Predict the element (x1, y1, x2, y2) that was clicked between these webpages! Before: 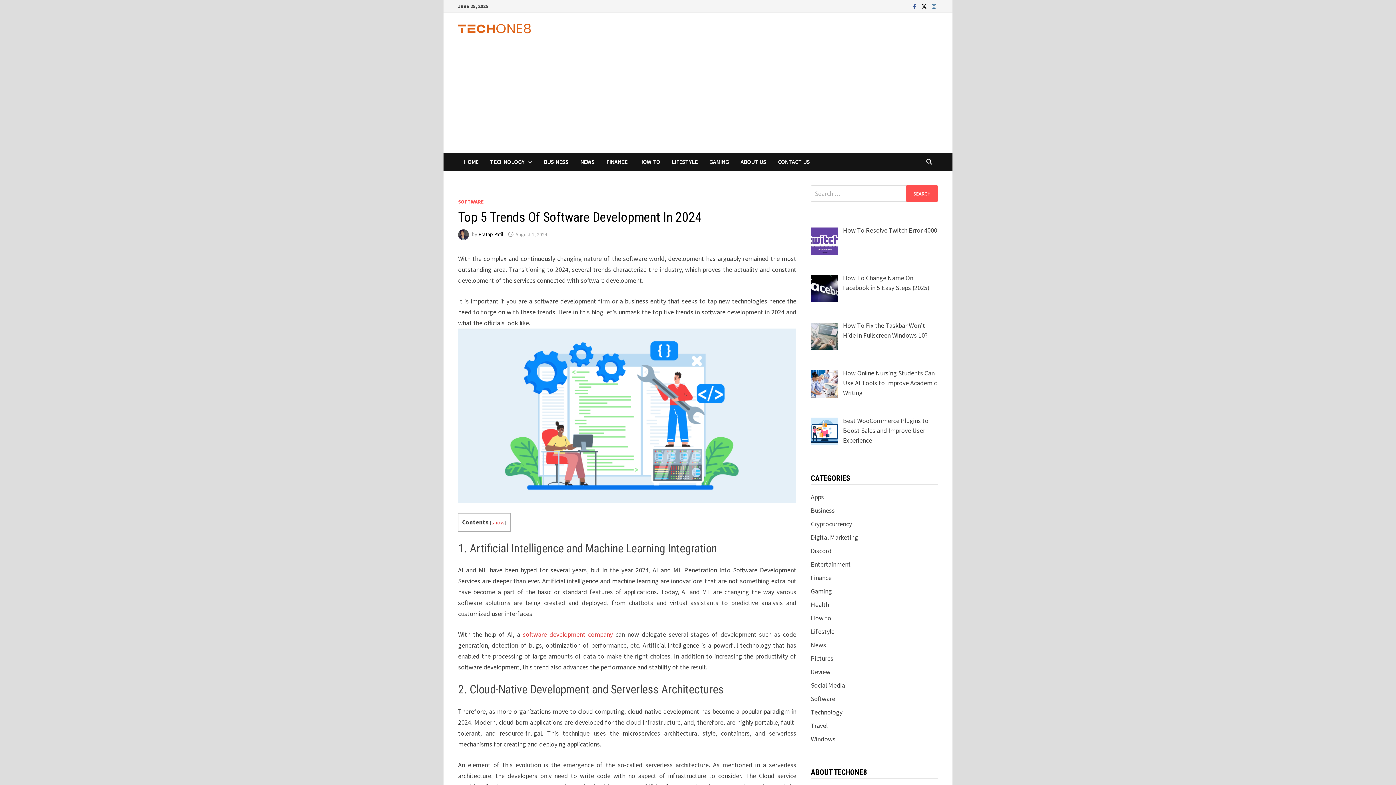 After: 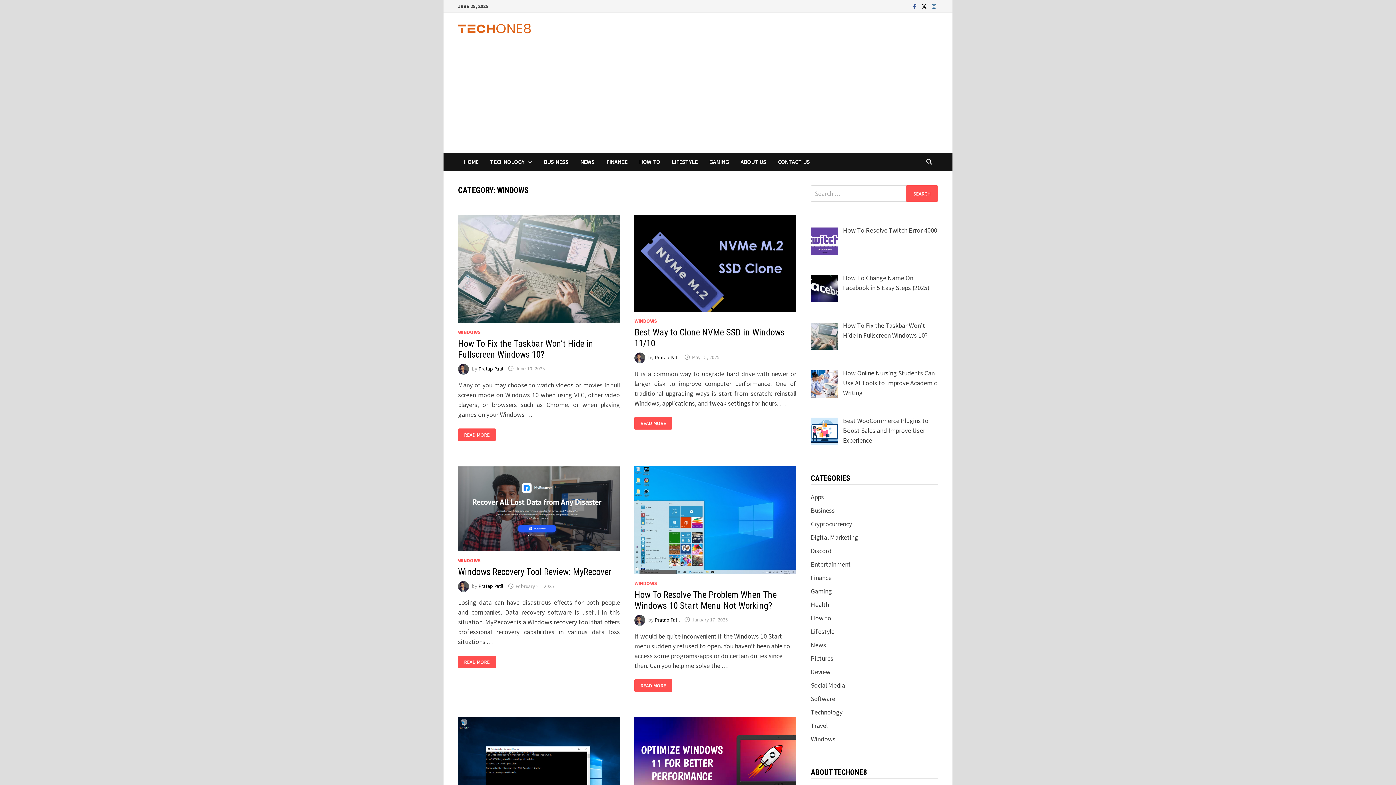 Action: bbox: (811, 735, 835, 743) label: Windows